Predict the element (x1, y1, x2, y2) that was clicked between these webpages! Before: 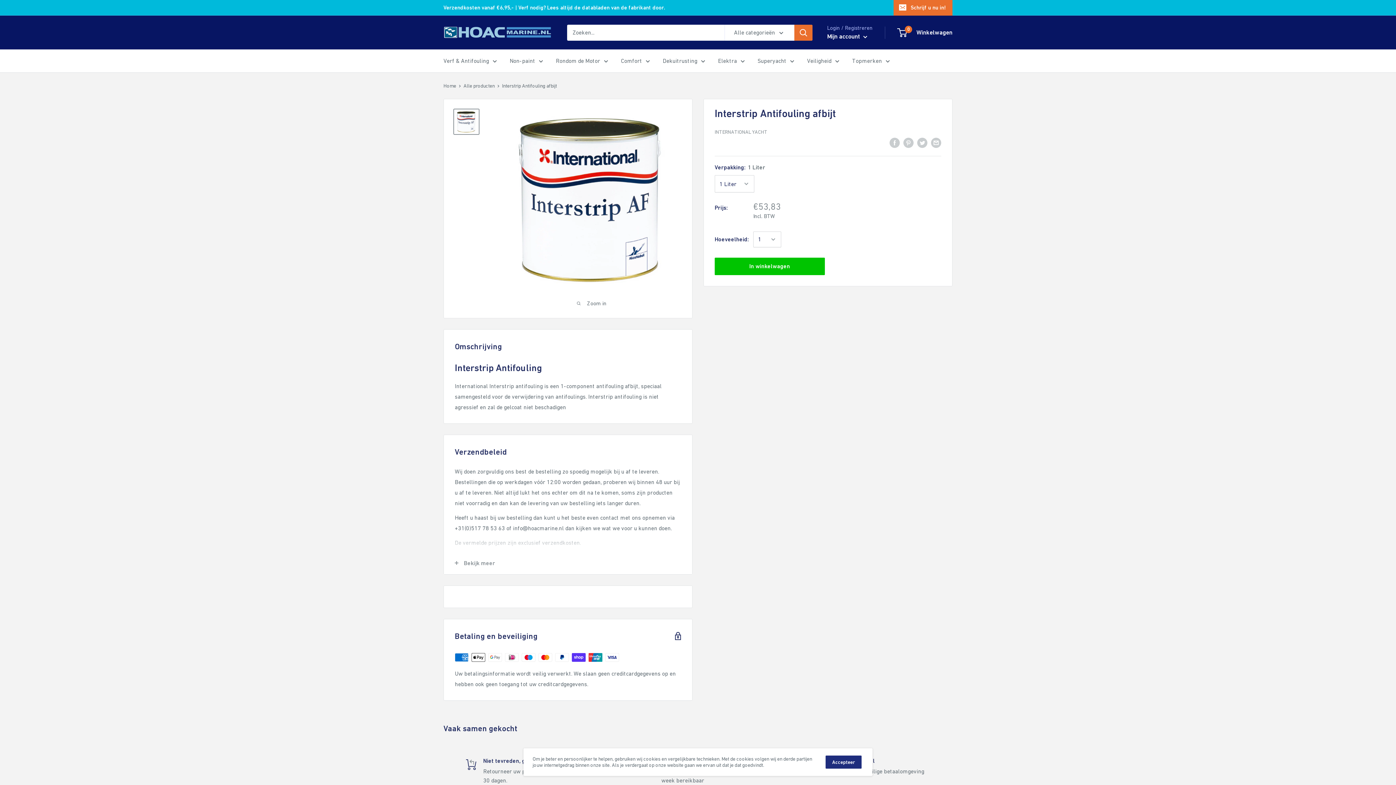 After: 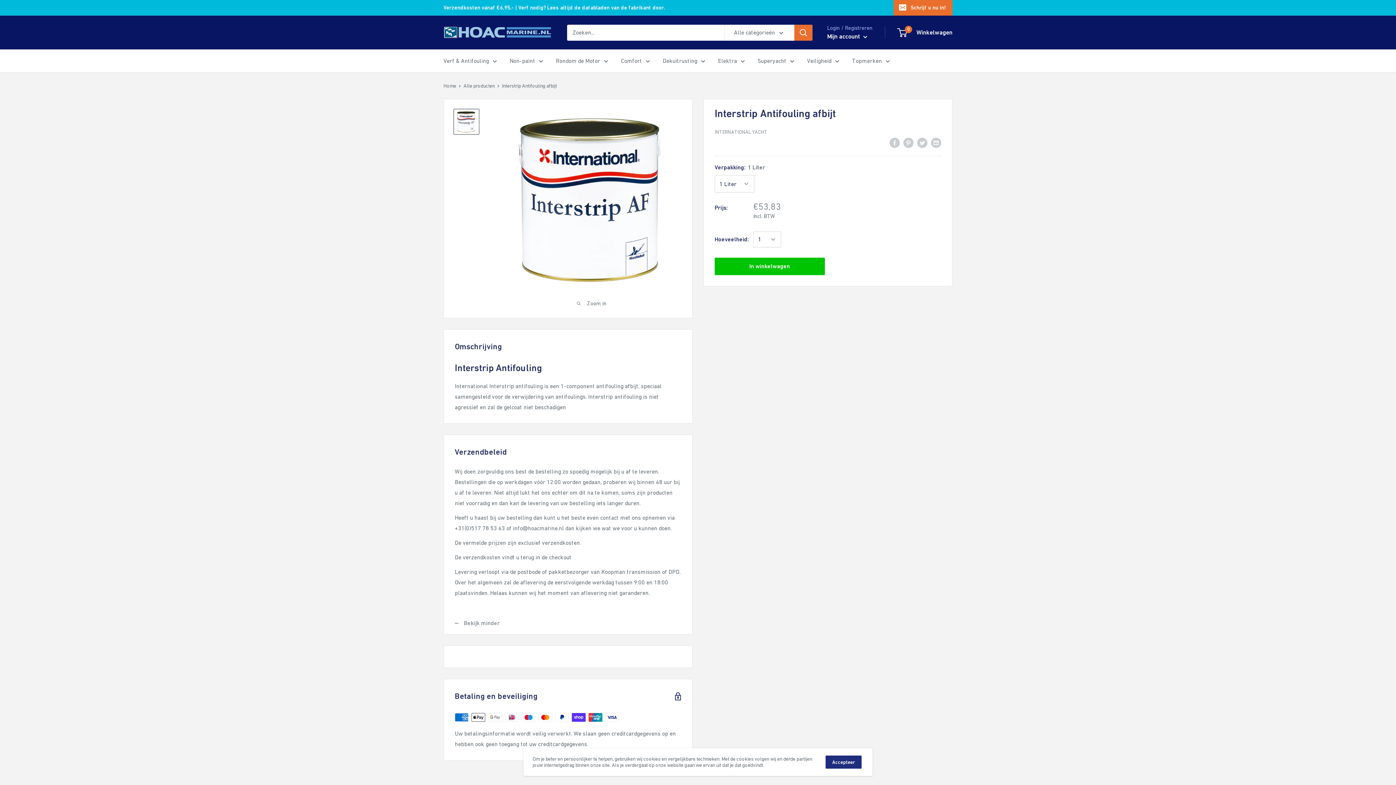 Action: bbox: (444, 552, 692, 574) label: Bekijk meer